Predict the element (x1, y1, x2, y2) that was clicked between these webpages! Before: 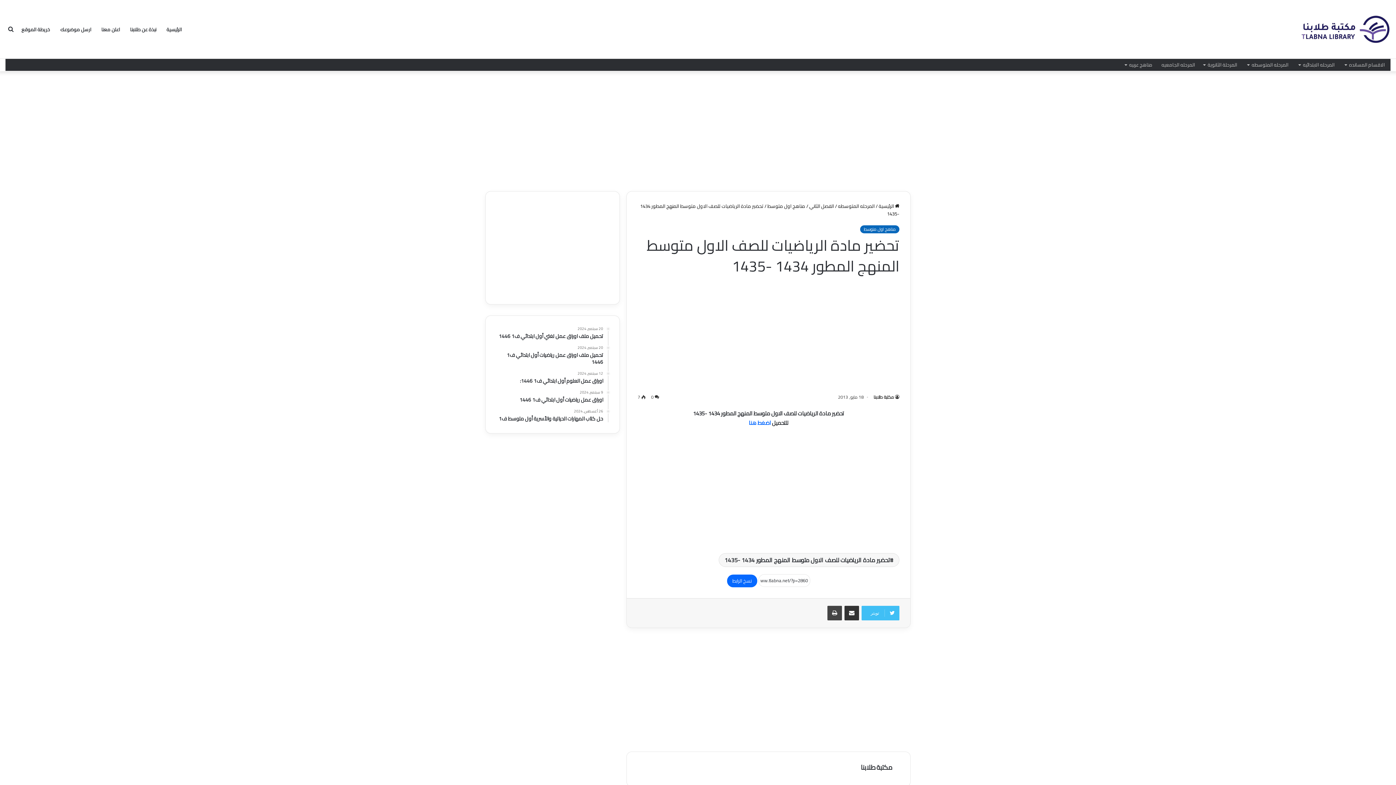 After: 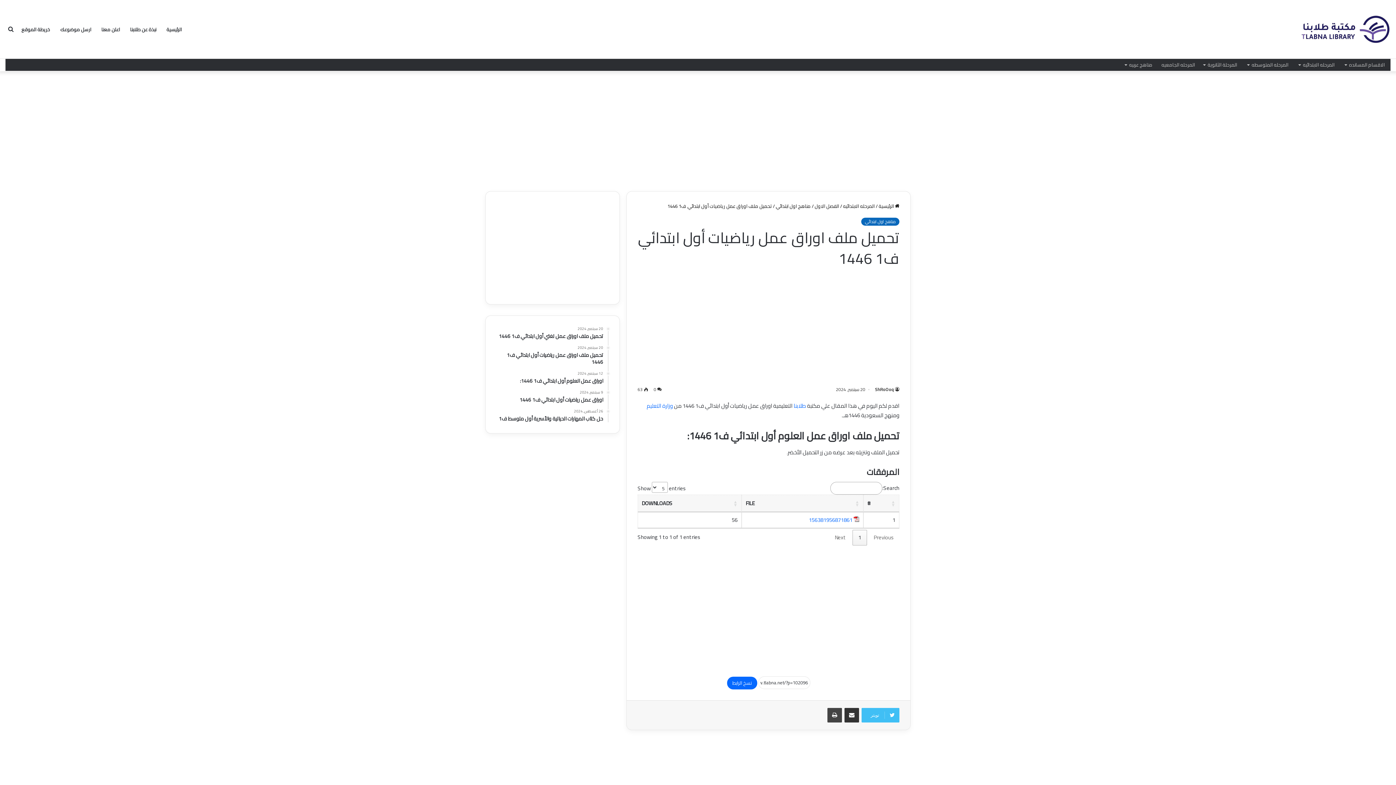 Action: bbox: (496, 345, 603, 365) label: 20 سبتمبر, 2024
تحميل ملف اوراق عمل رياضيات أول ابتدائي ف1 1446